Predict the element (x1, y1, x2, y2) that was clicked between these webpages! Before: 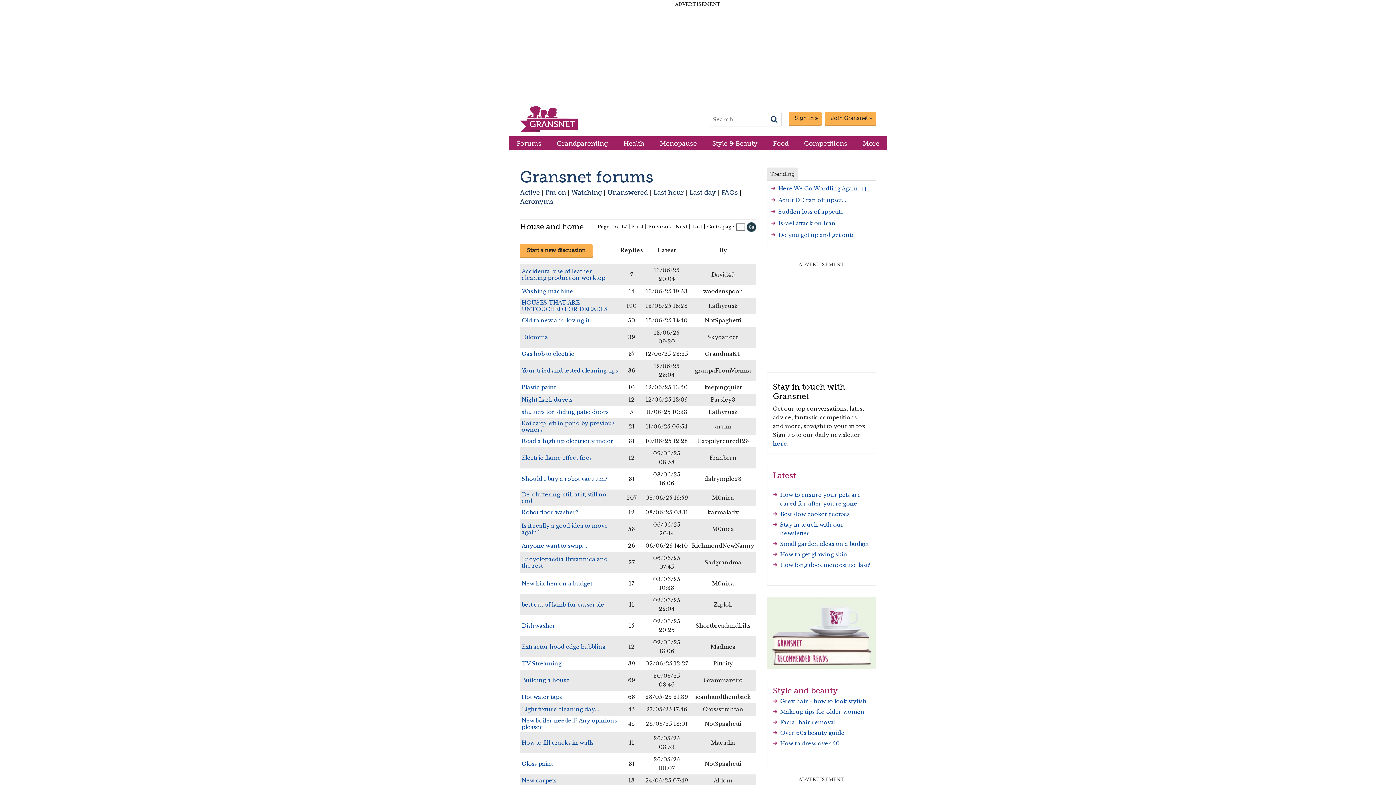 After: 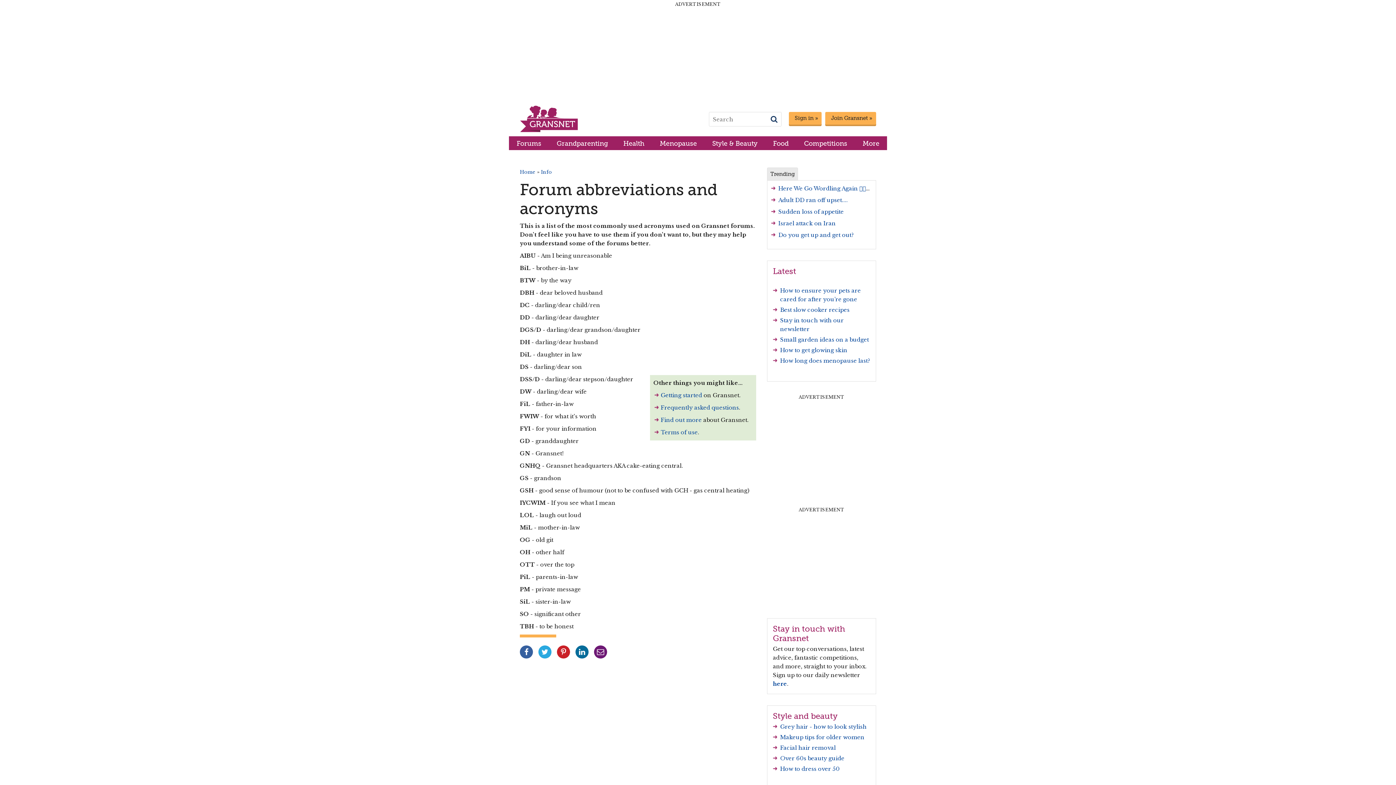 Action: bbox: (520, 197, 553, 205) label: Acronyms